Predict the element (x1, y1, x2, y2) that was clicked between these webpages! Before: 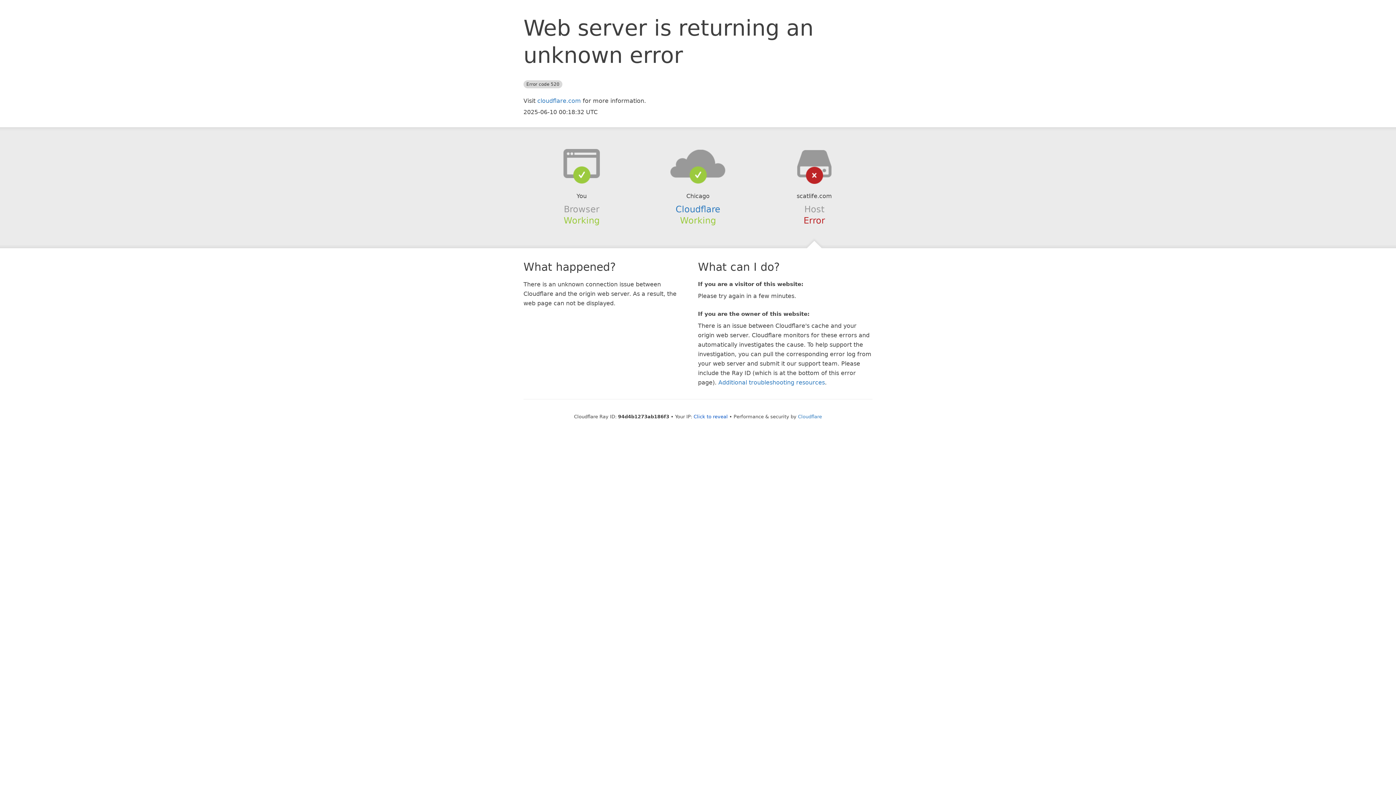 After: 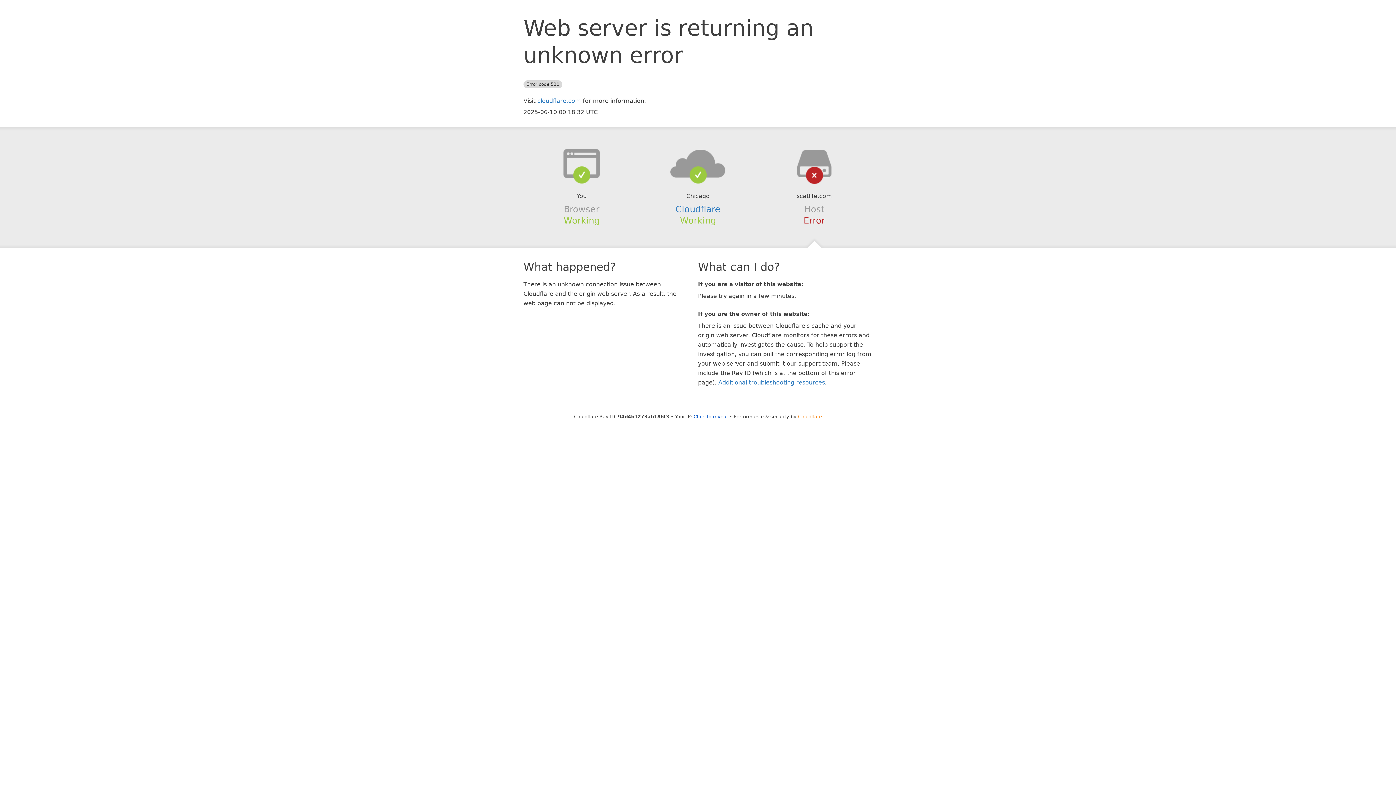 Action: bbox: (798, 414, 822, 419) label: Cloudflare